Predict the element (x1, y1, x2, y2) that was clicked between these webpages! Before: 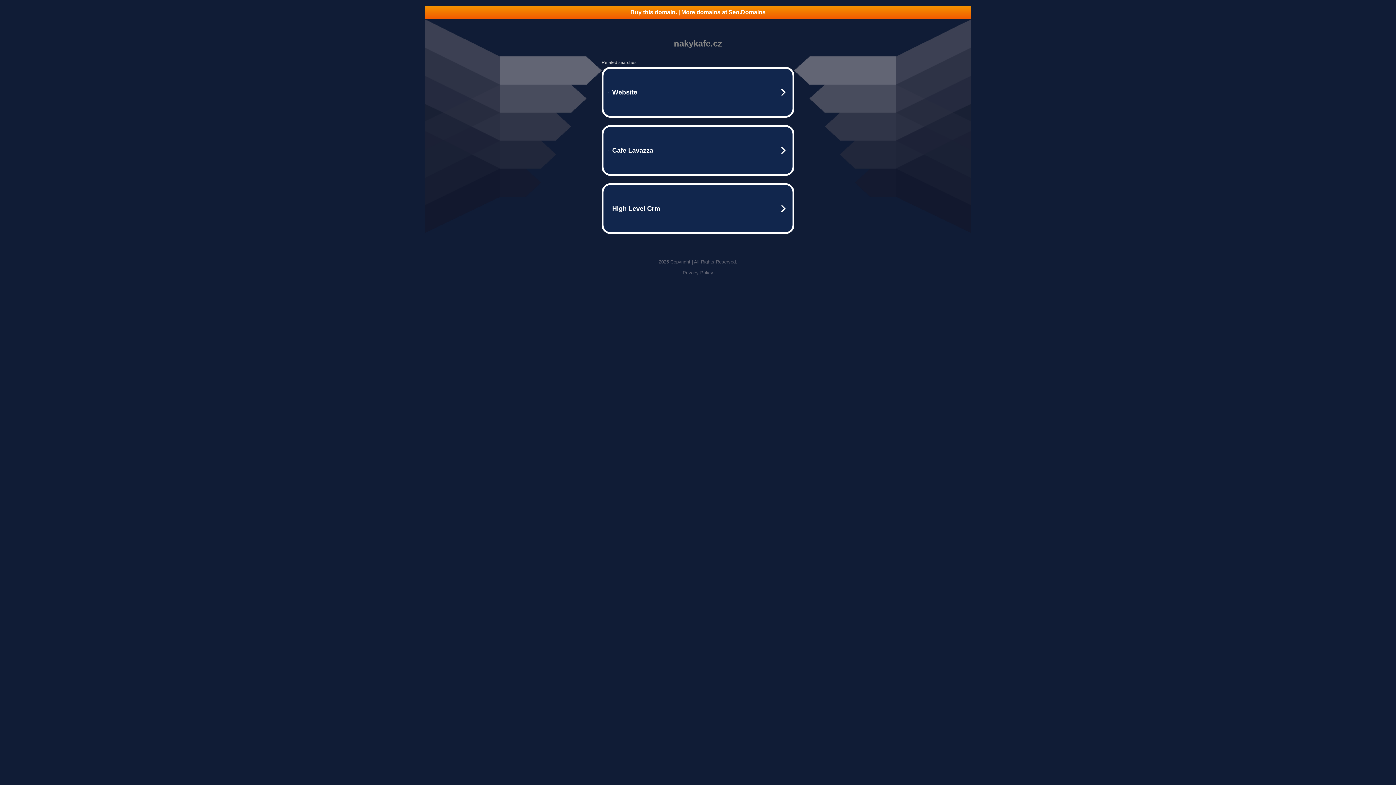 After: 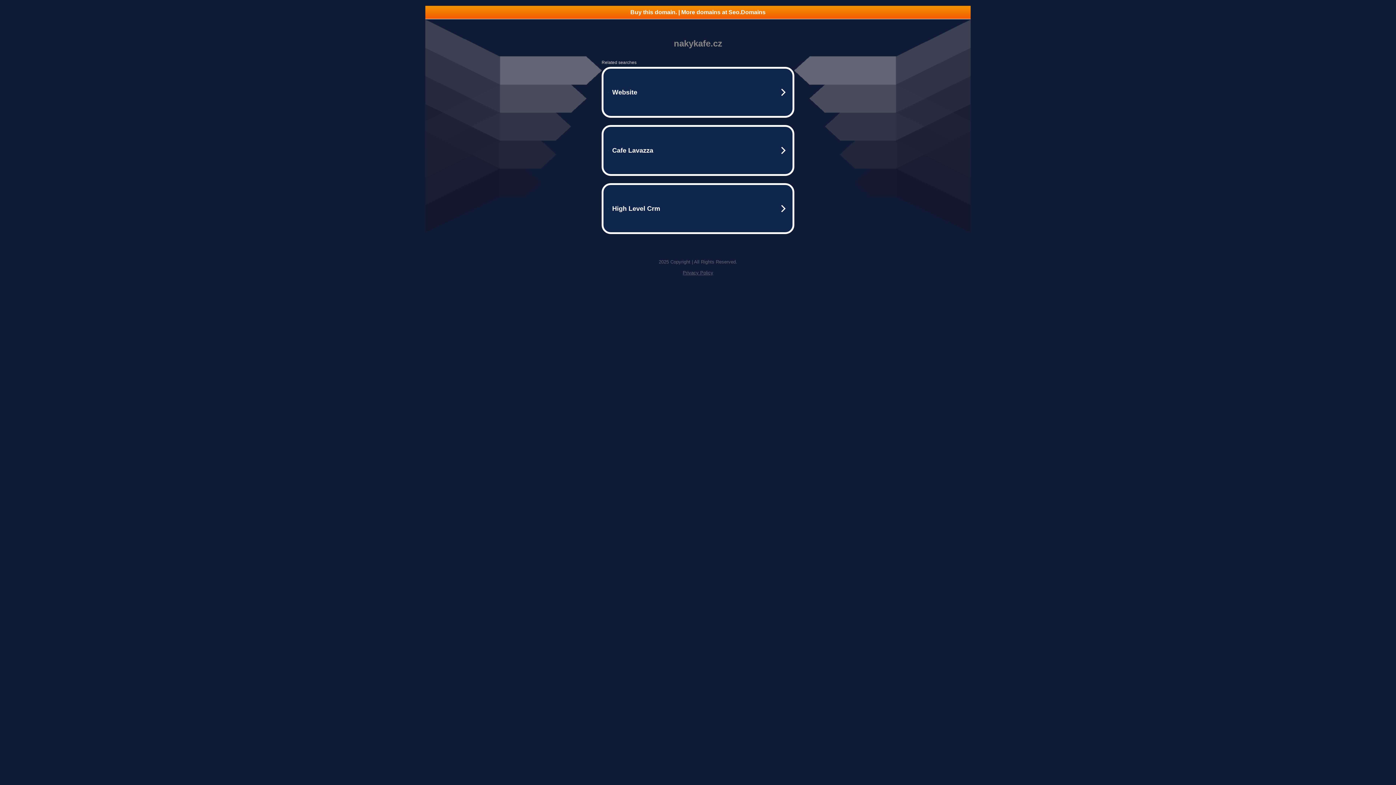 Action: label: Privacy Policy bbox: (682, 270, 713, 275)